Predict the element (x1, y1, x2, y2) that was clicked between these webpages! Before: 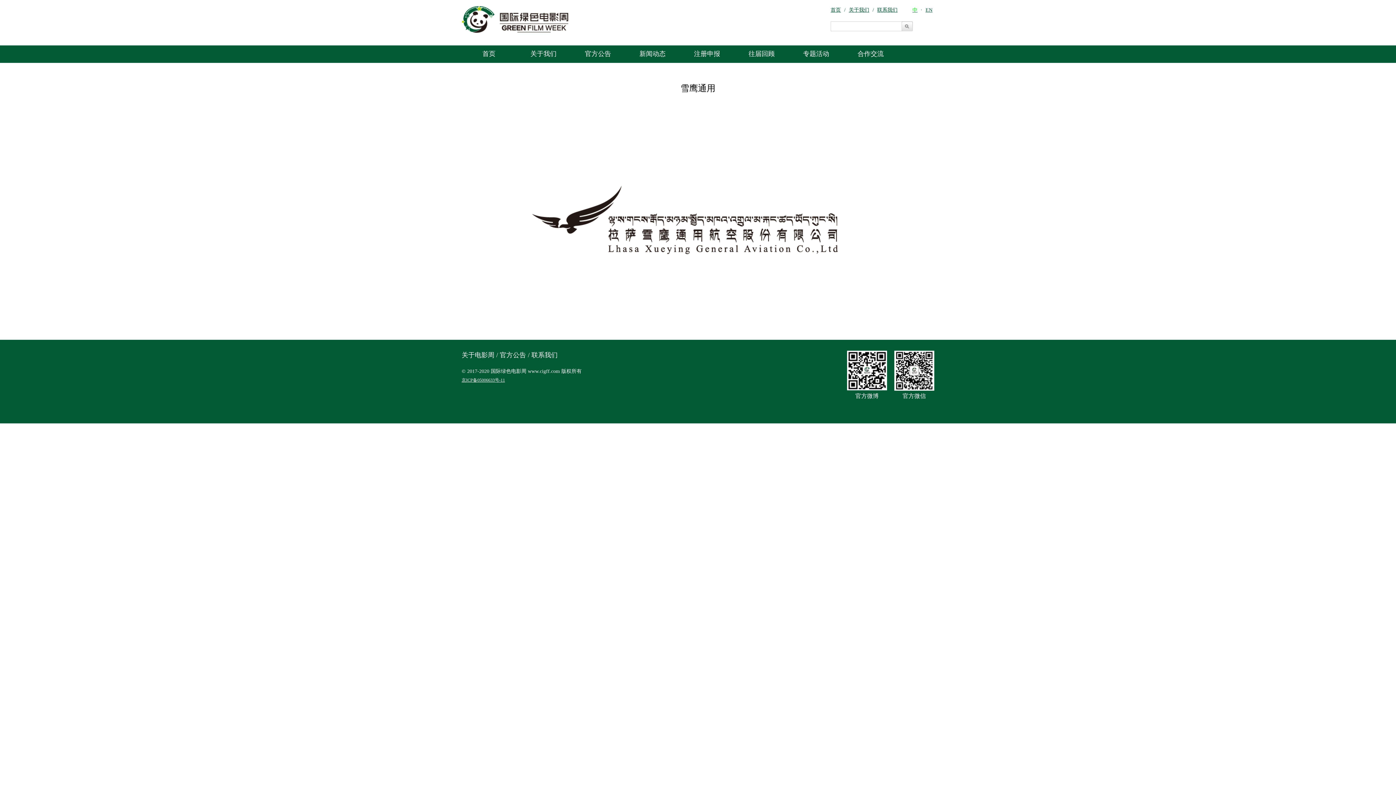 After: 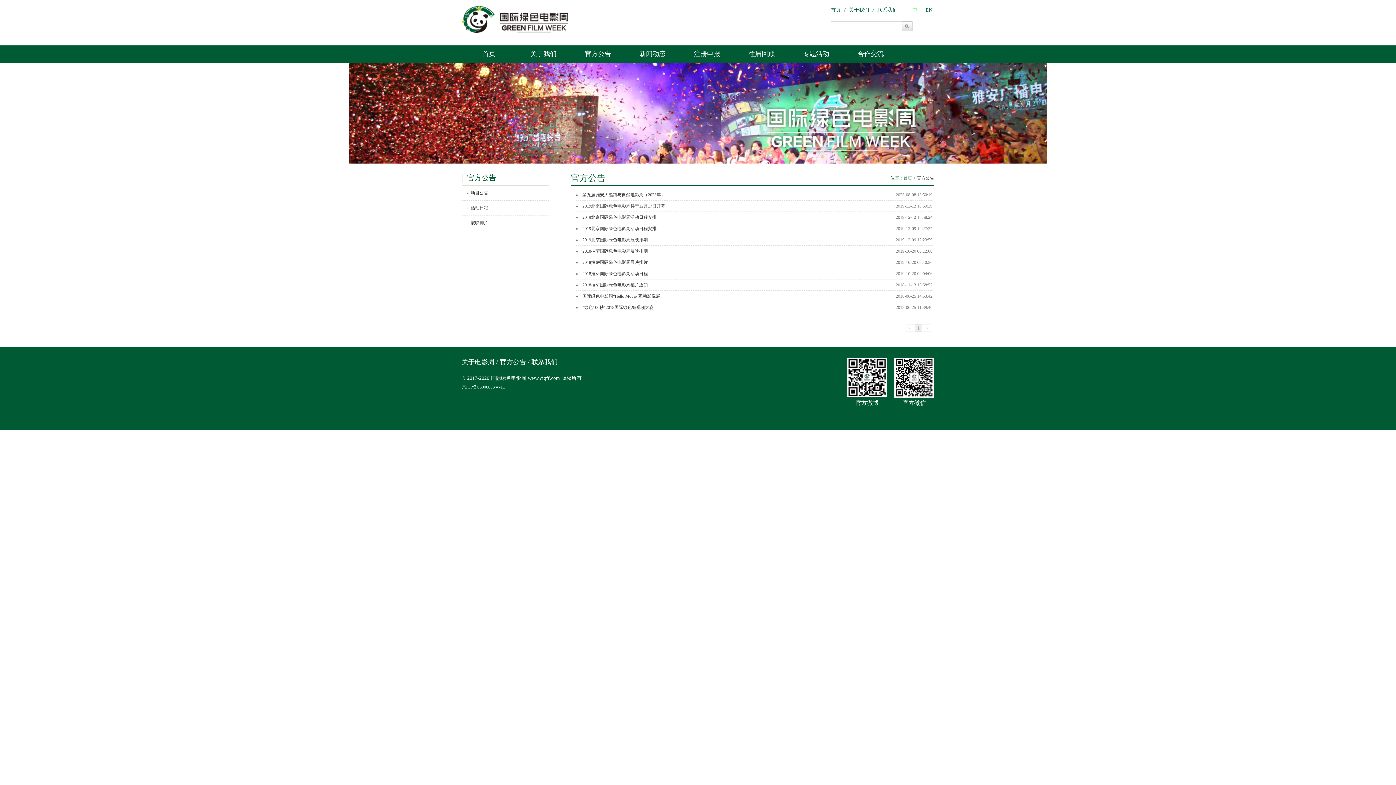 Action: label: 官方公告 bbox: (570, 45, 625, 62)